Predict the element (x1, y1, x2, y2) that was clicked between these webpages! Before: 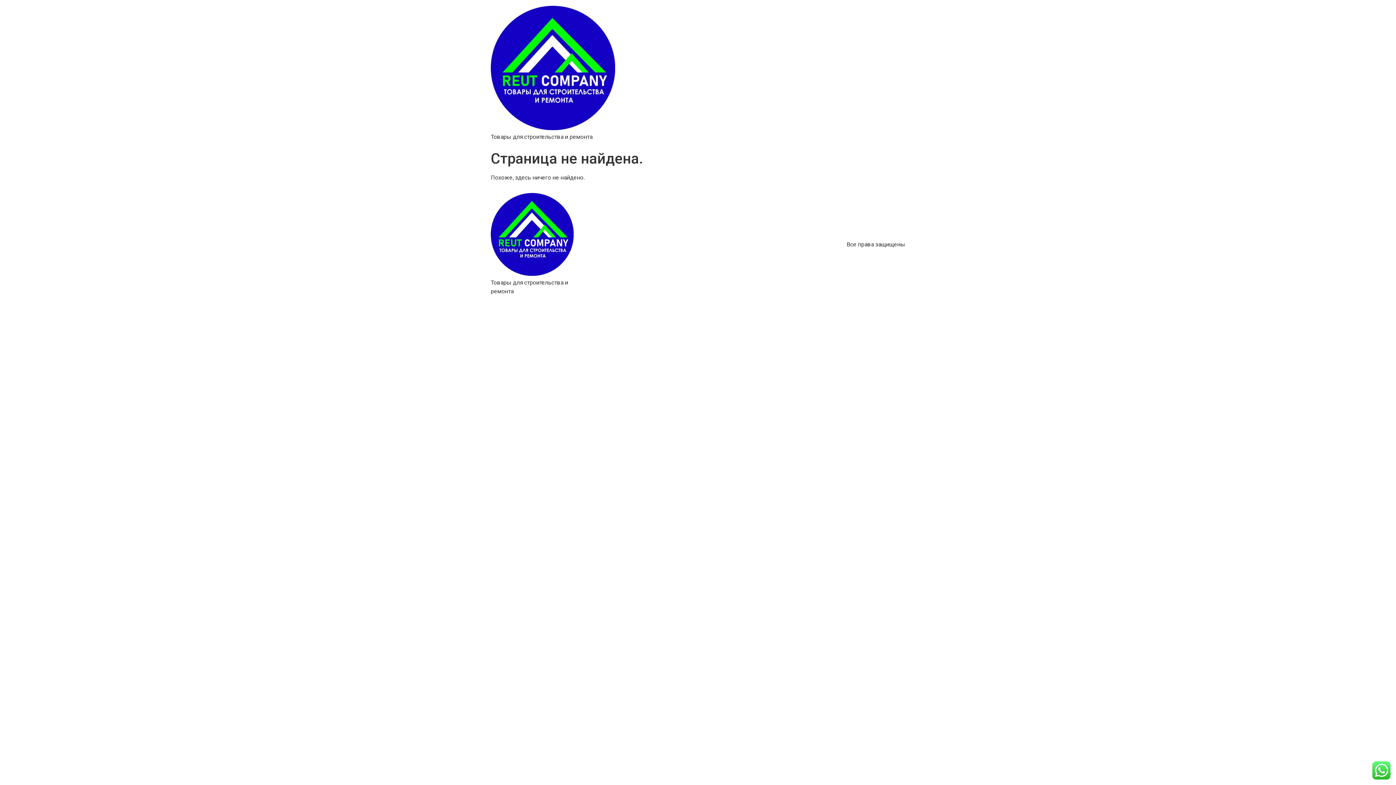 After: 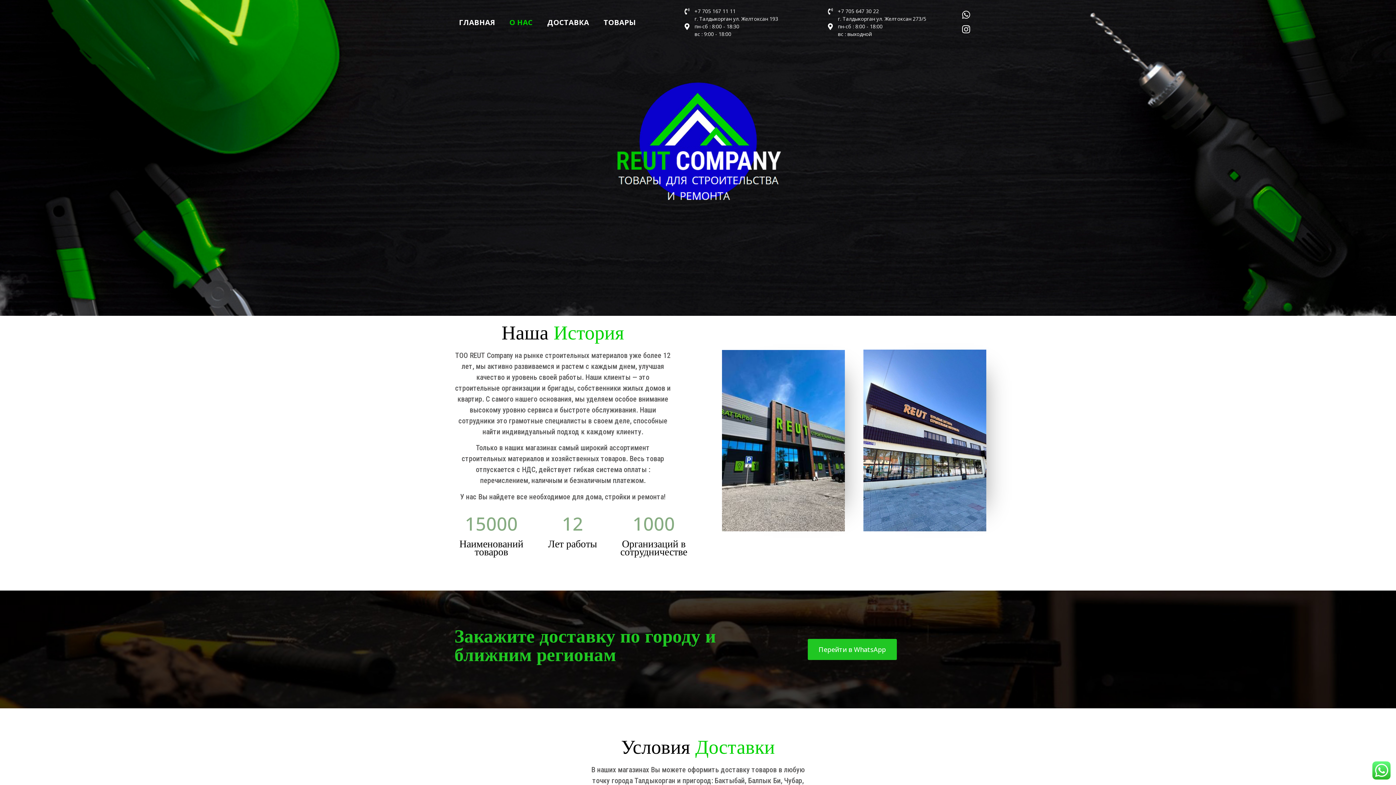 Action: bbox: (490, 5, 615, 132)